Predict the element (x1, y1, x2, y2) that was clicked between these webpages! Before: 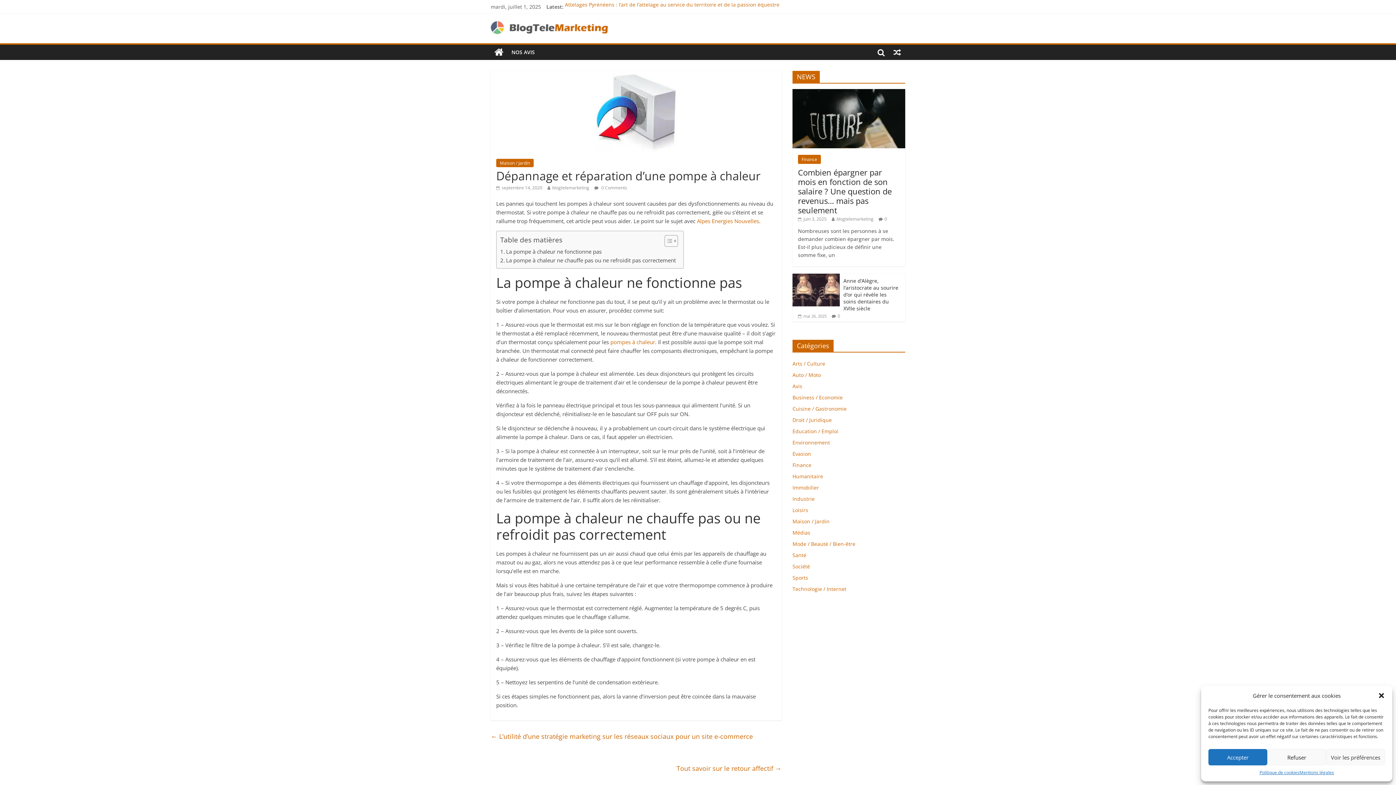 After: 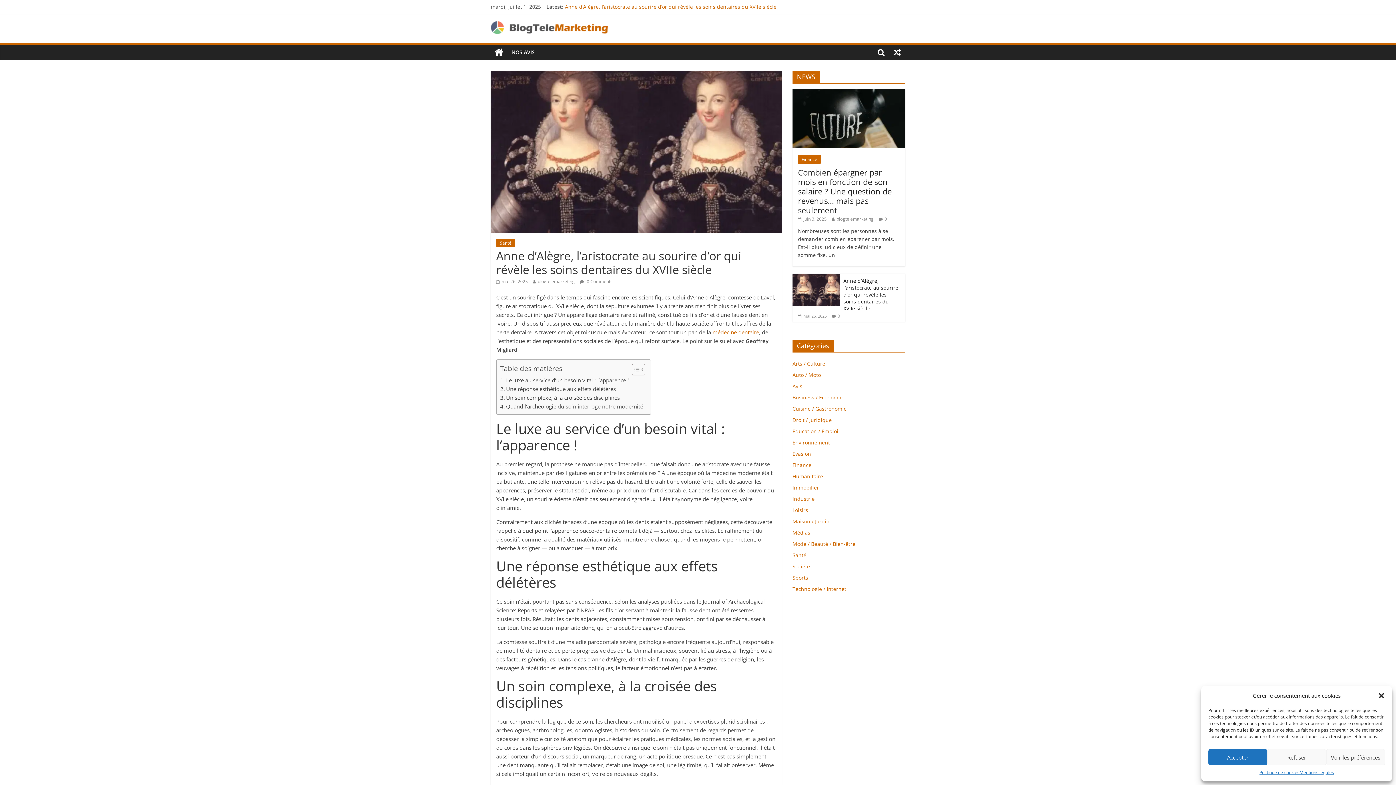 Action: bbox: (792, 274, 840, 281)